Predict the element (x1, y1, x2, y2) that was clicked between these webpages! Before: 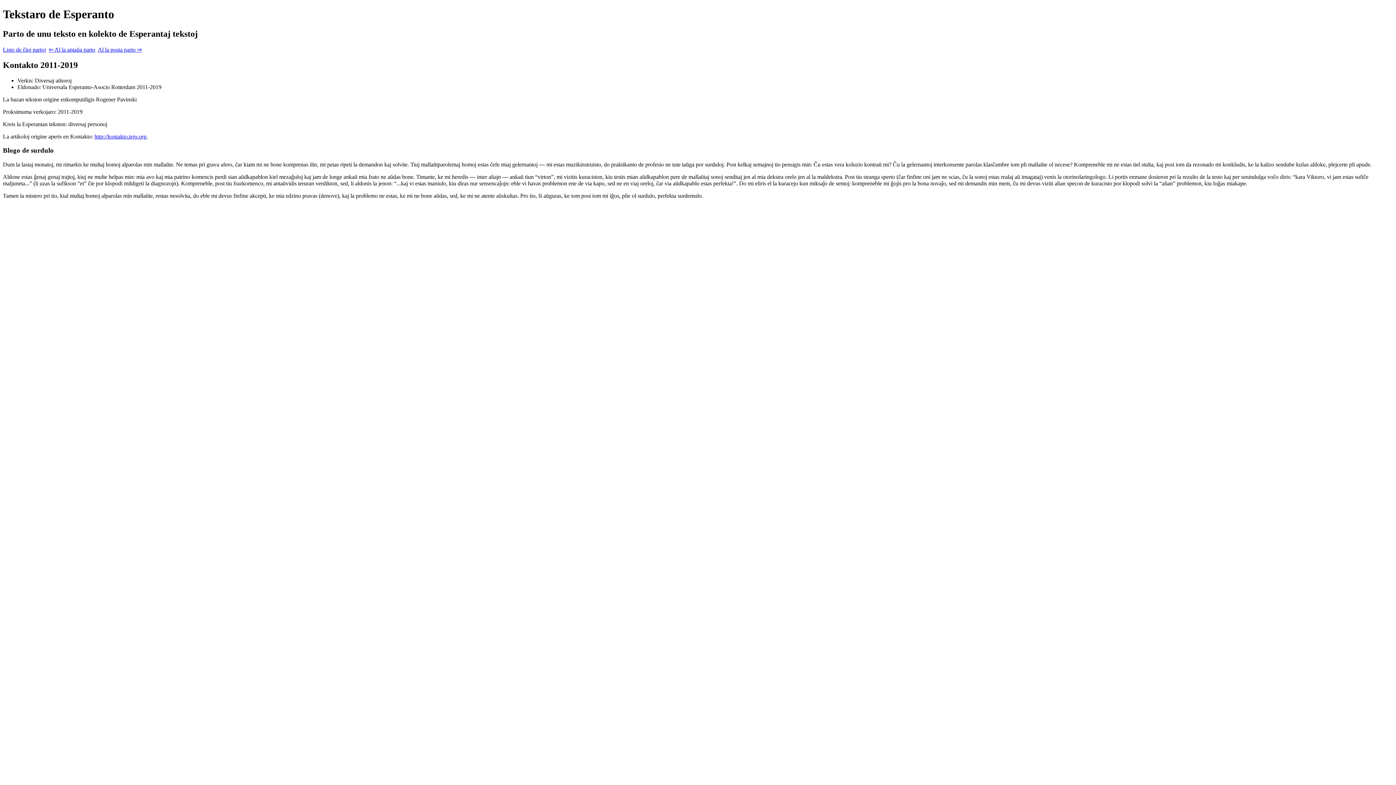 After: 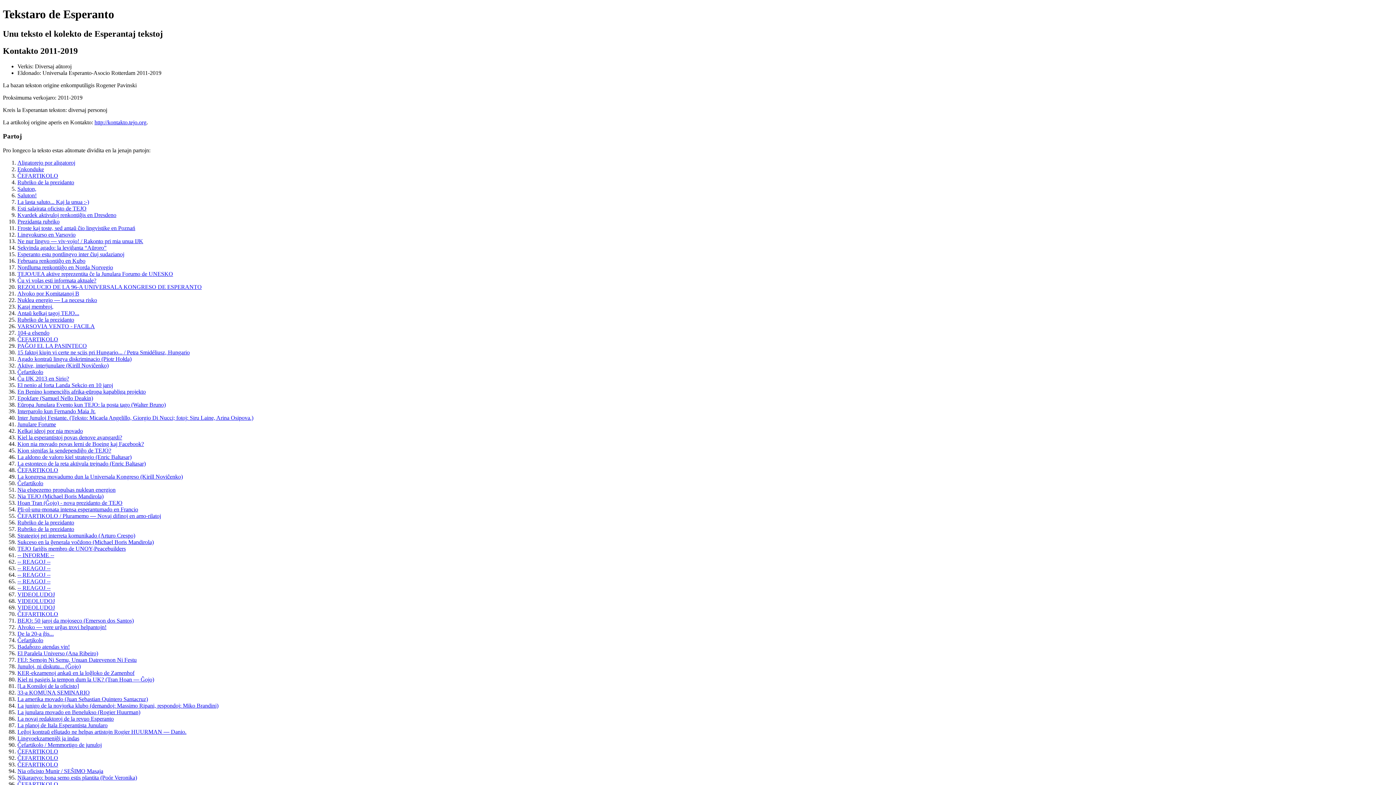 Action: label: Al la posta parto ⇒ bbox: (97, 46, 141, 52)